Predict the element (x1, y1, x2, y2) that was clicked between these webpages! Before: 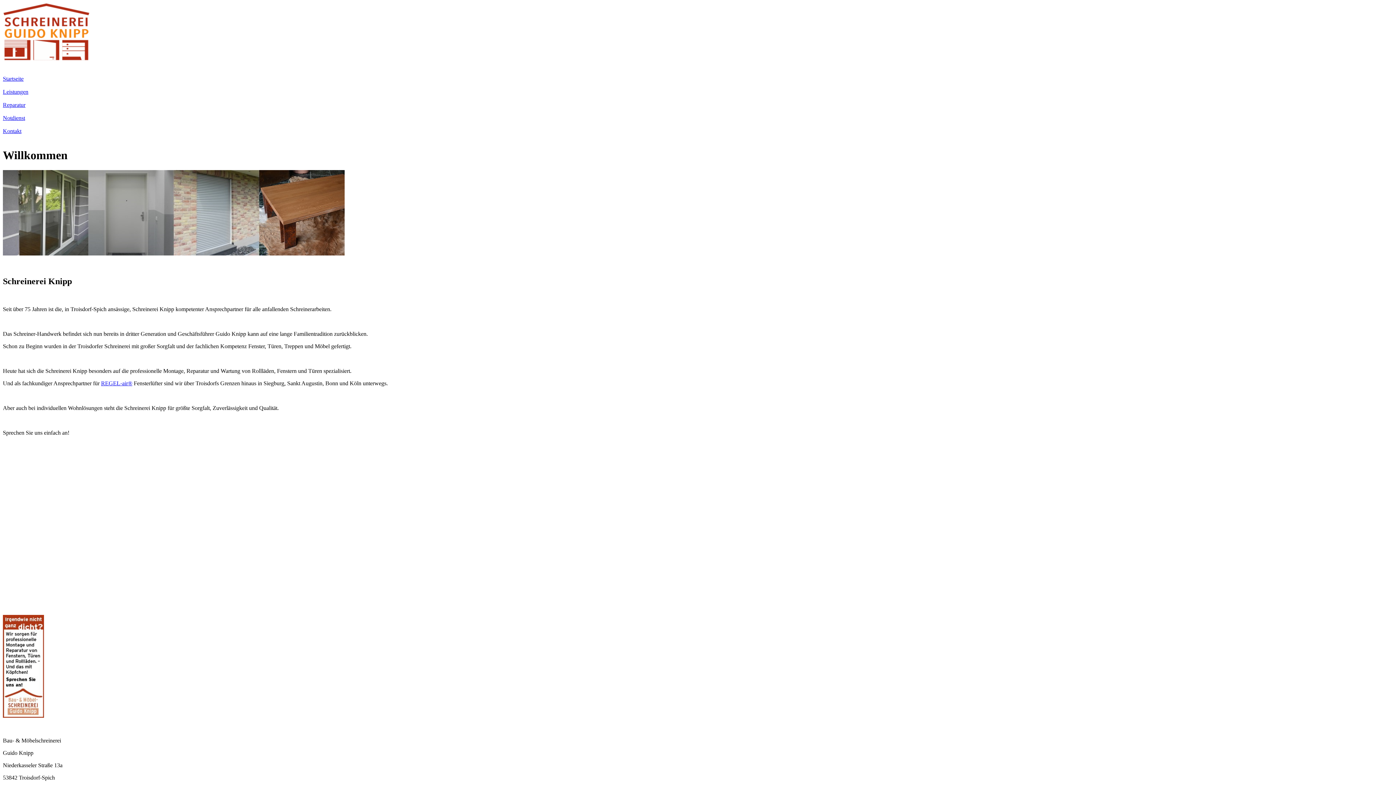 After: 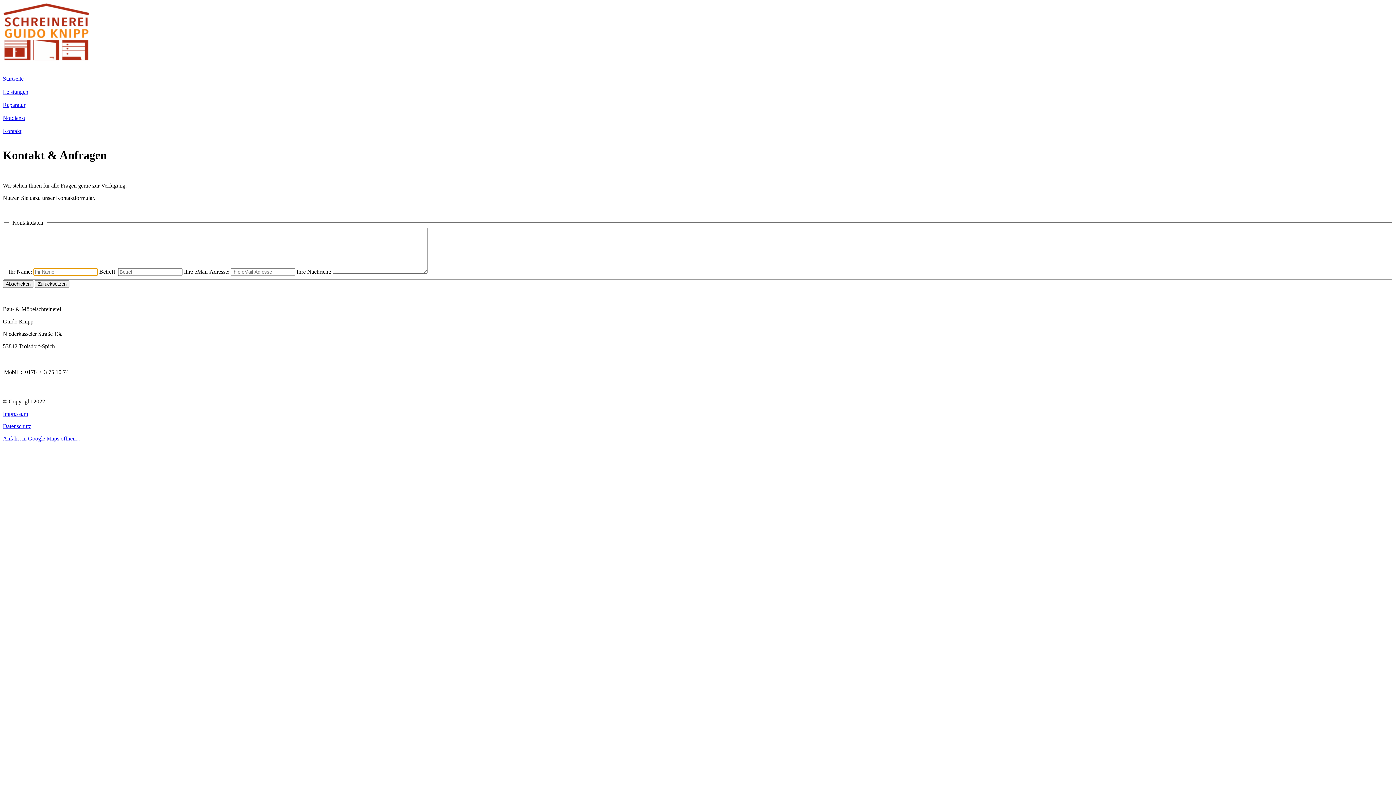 Action: label: Kontakt bbox: (2, 128, 21, 134)